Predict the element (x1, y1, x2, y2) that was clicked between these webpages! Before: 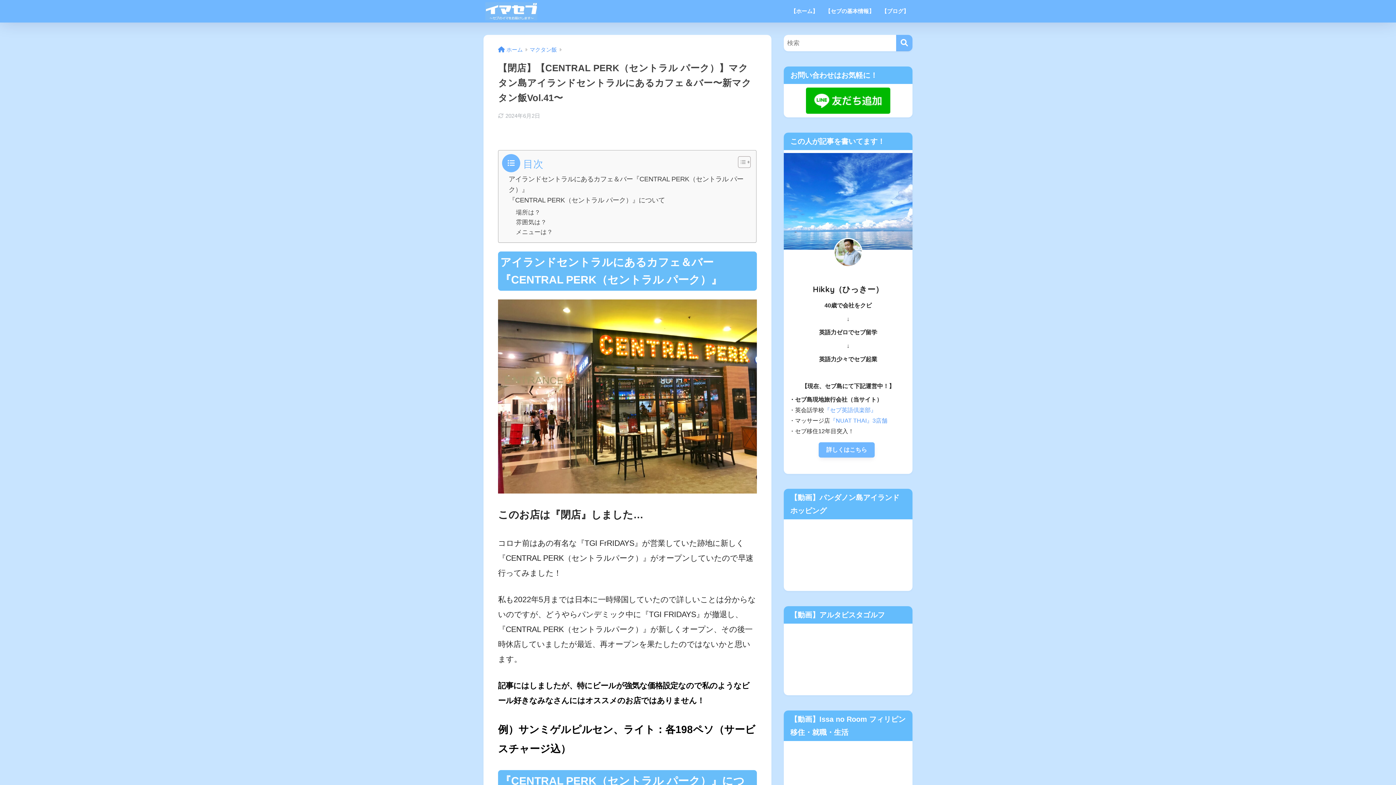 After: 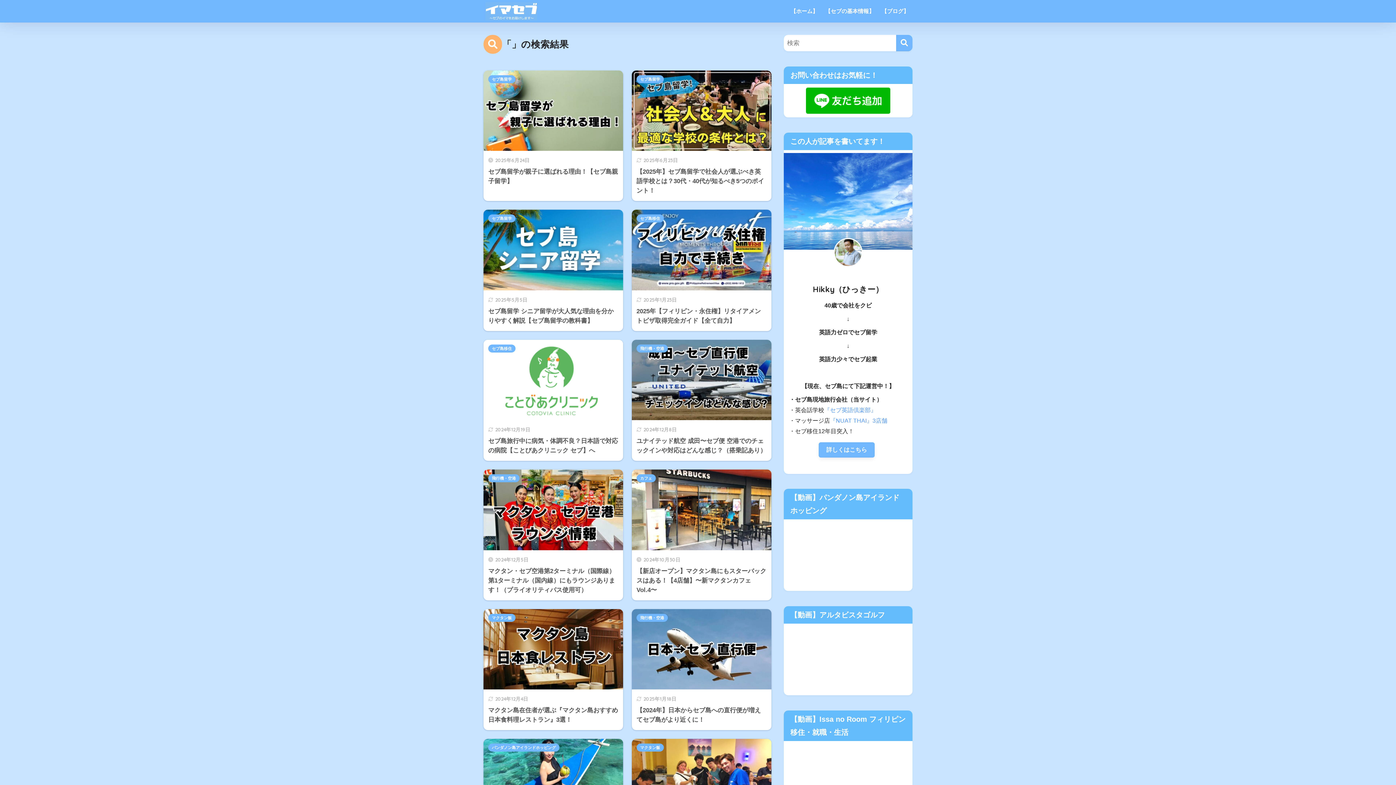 Action: bbox: (896, 34, 912, 51) label: 検索